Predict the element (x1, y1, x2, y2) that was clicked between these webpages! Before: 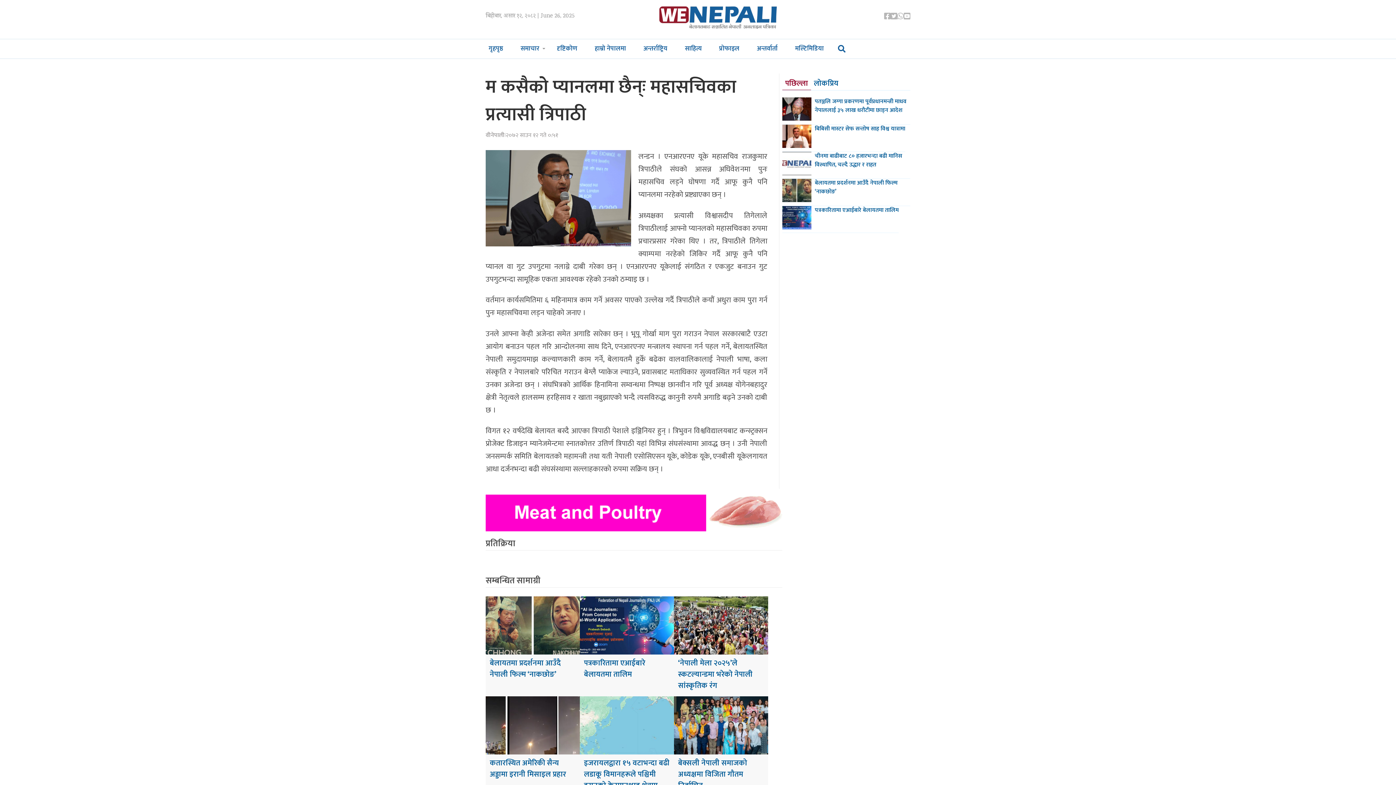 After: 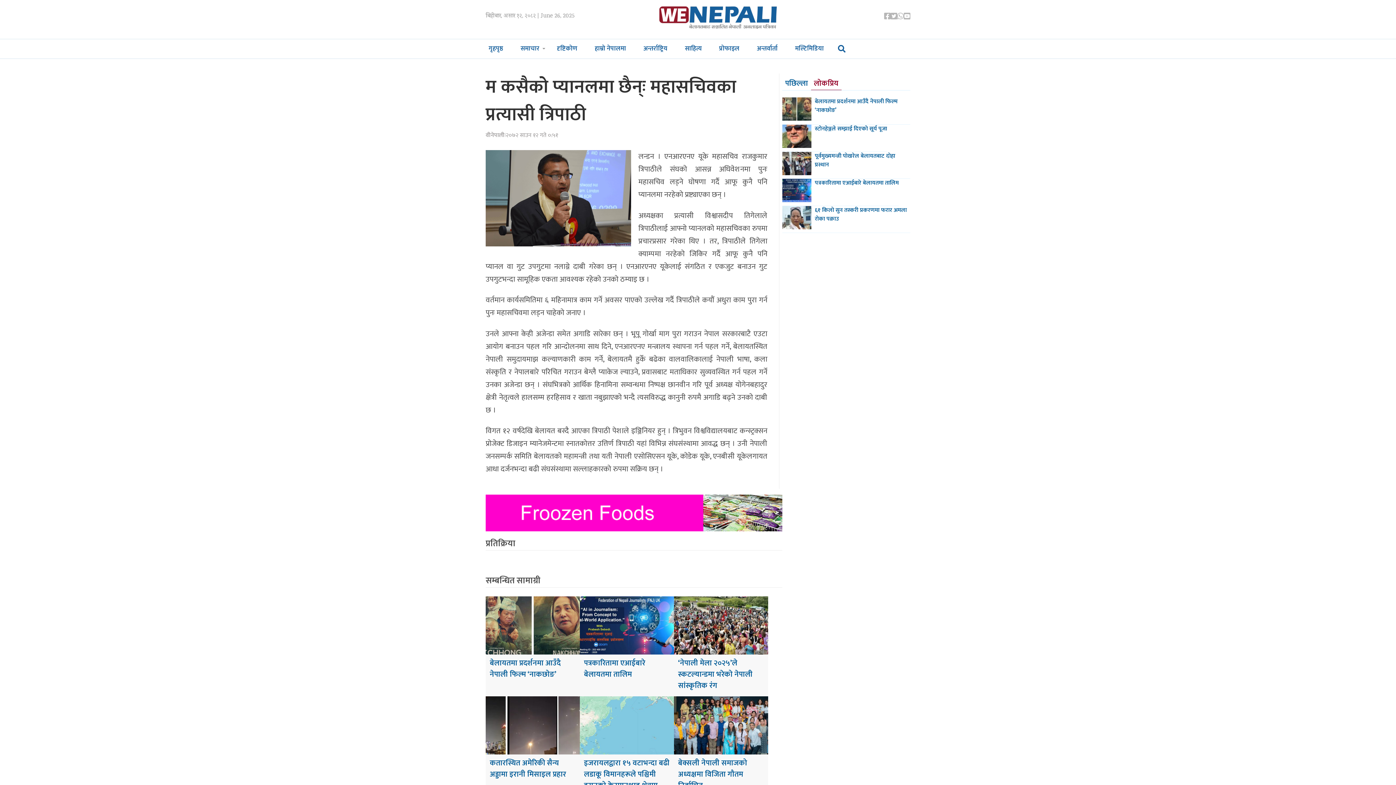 Action: bbox: (811, 77, 841, 89) label: लोकप्रिय